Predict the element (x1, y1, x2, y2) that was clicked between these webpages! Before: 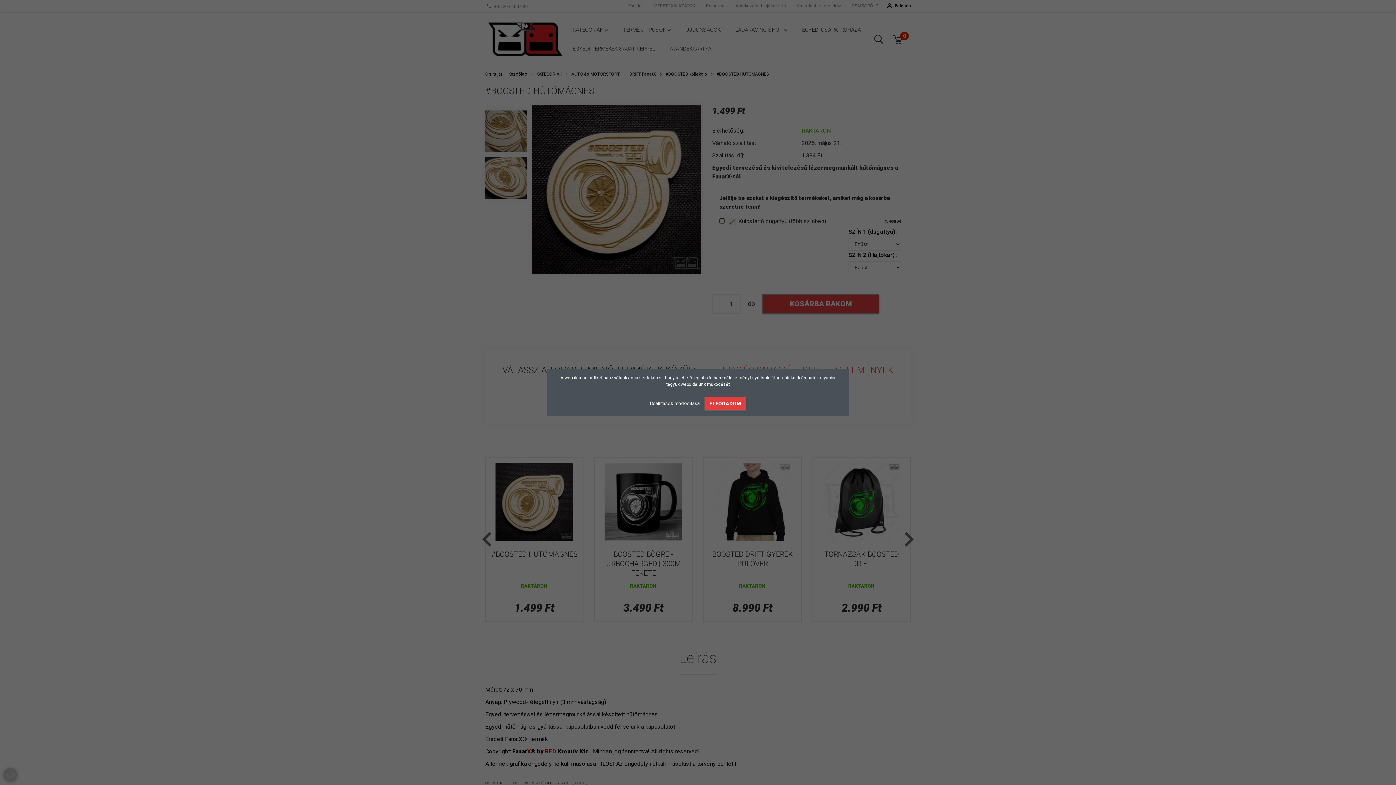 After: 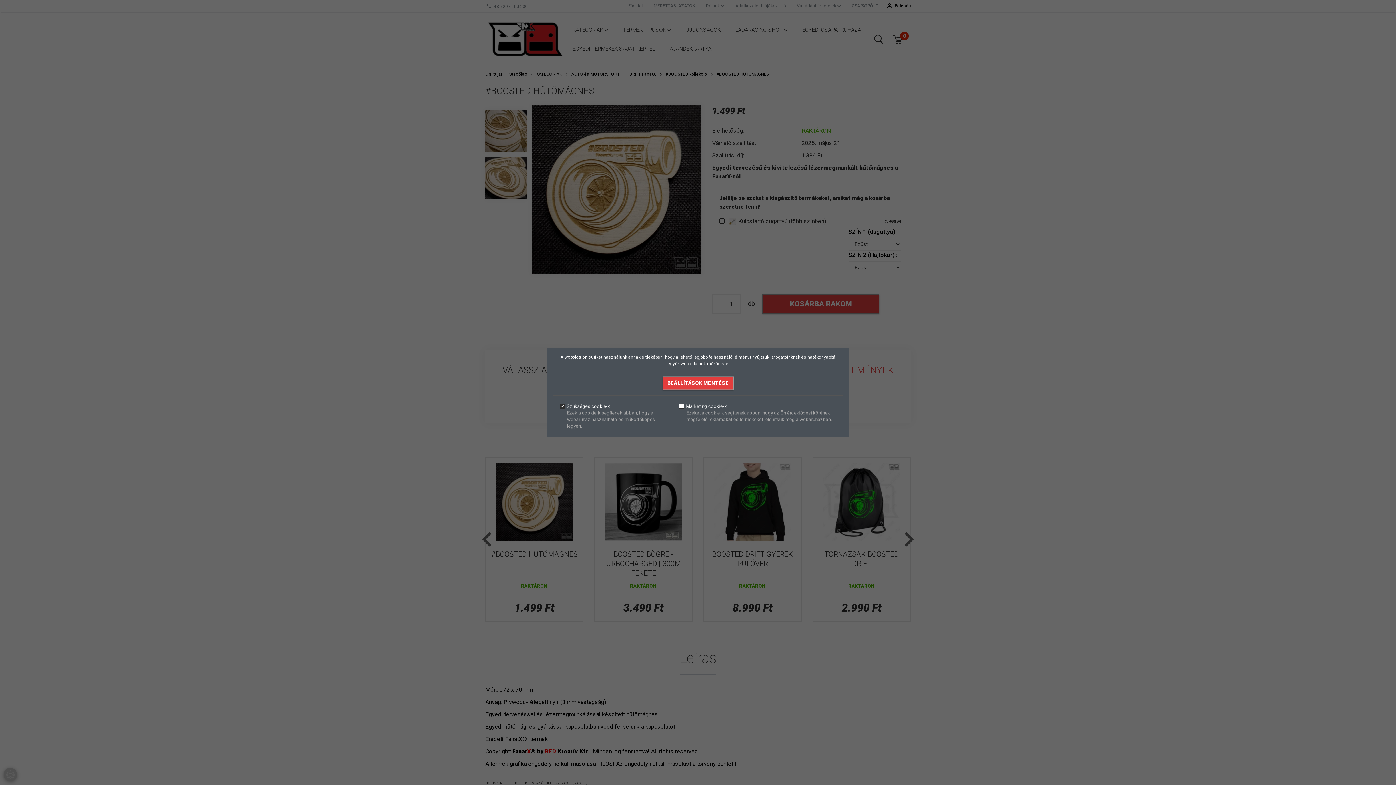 Action: bbox: (650, 400, 701, 406) label: Beállítások módosítása 